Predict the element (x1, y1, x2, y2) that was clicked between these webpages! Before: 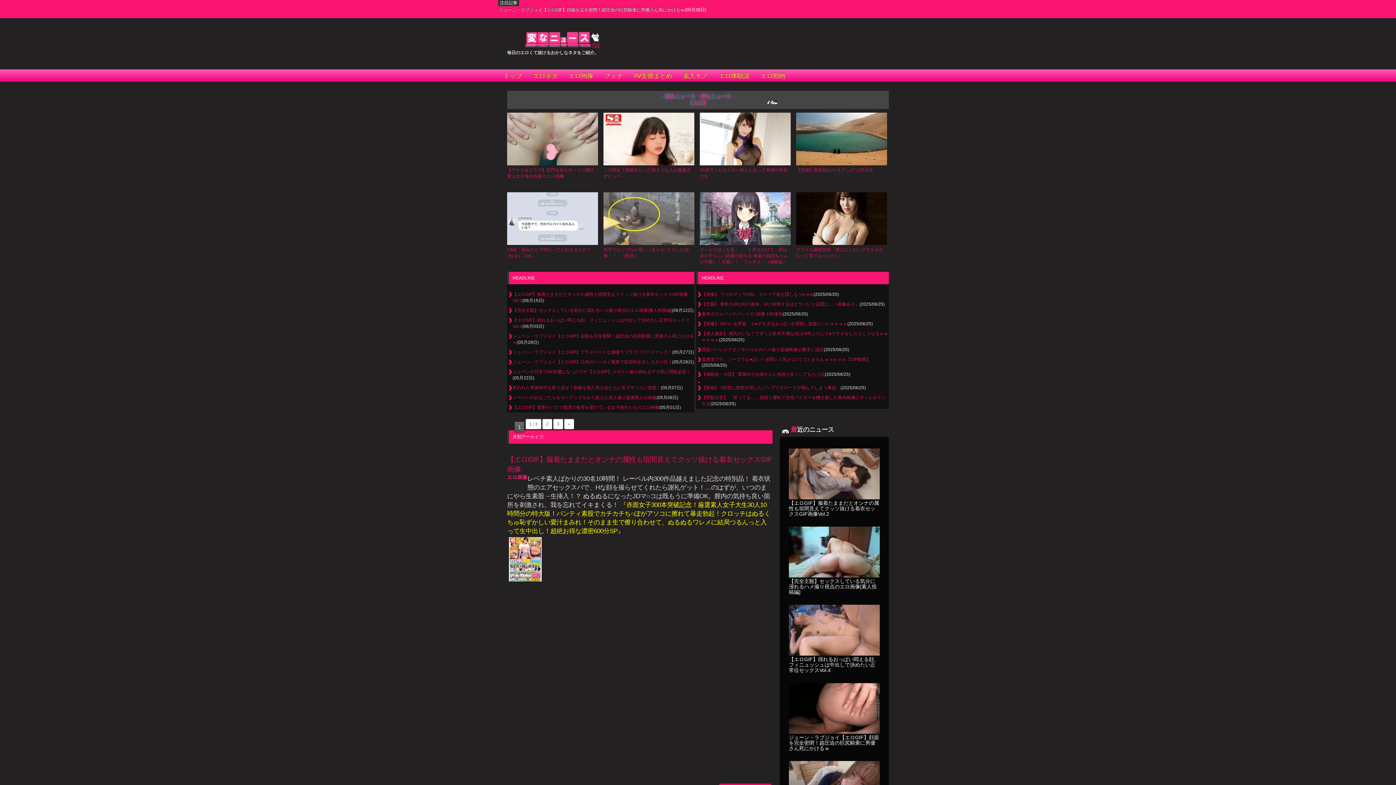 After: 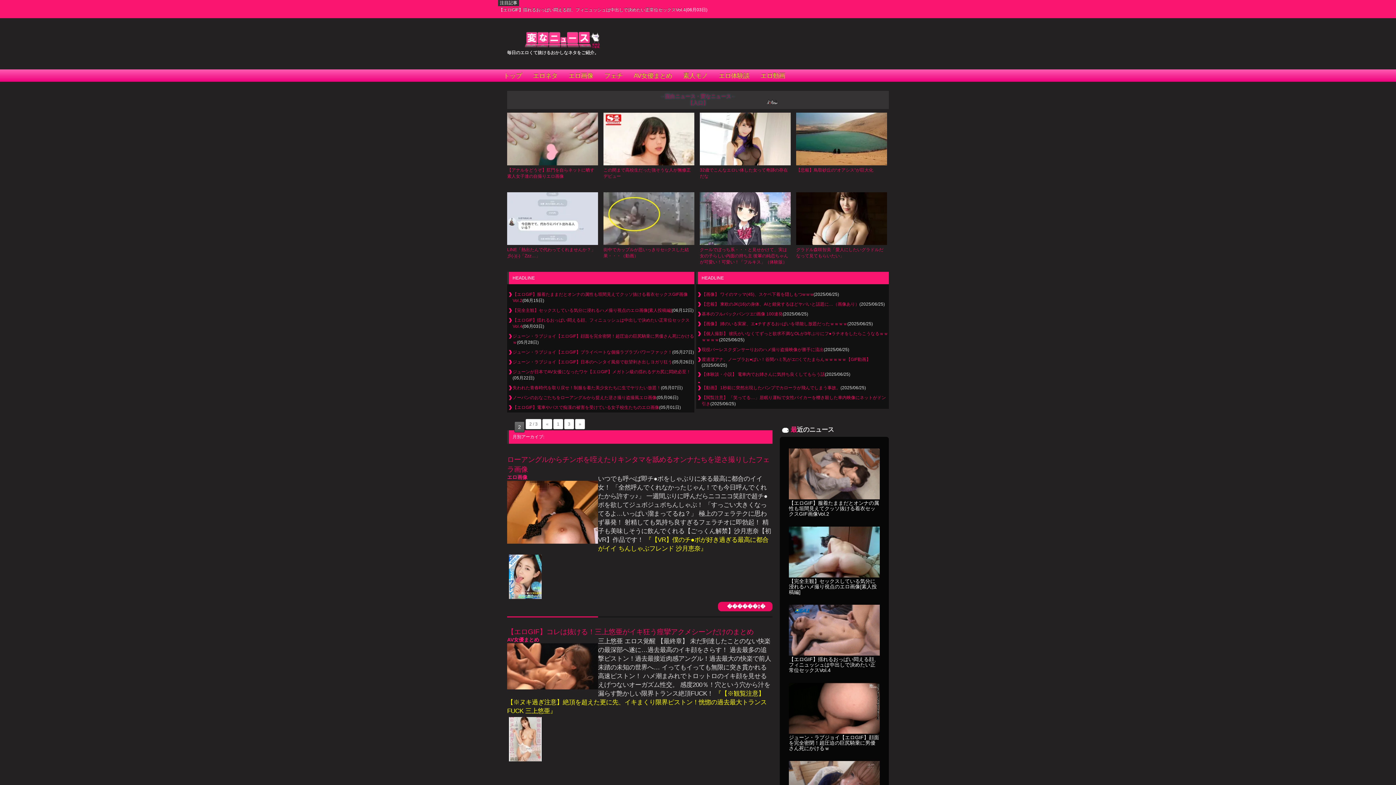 Action: label: 2 bbox: (542, 419, 552, 429)